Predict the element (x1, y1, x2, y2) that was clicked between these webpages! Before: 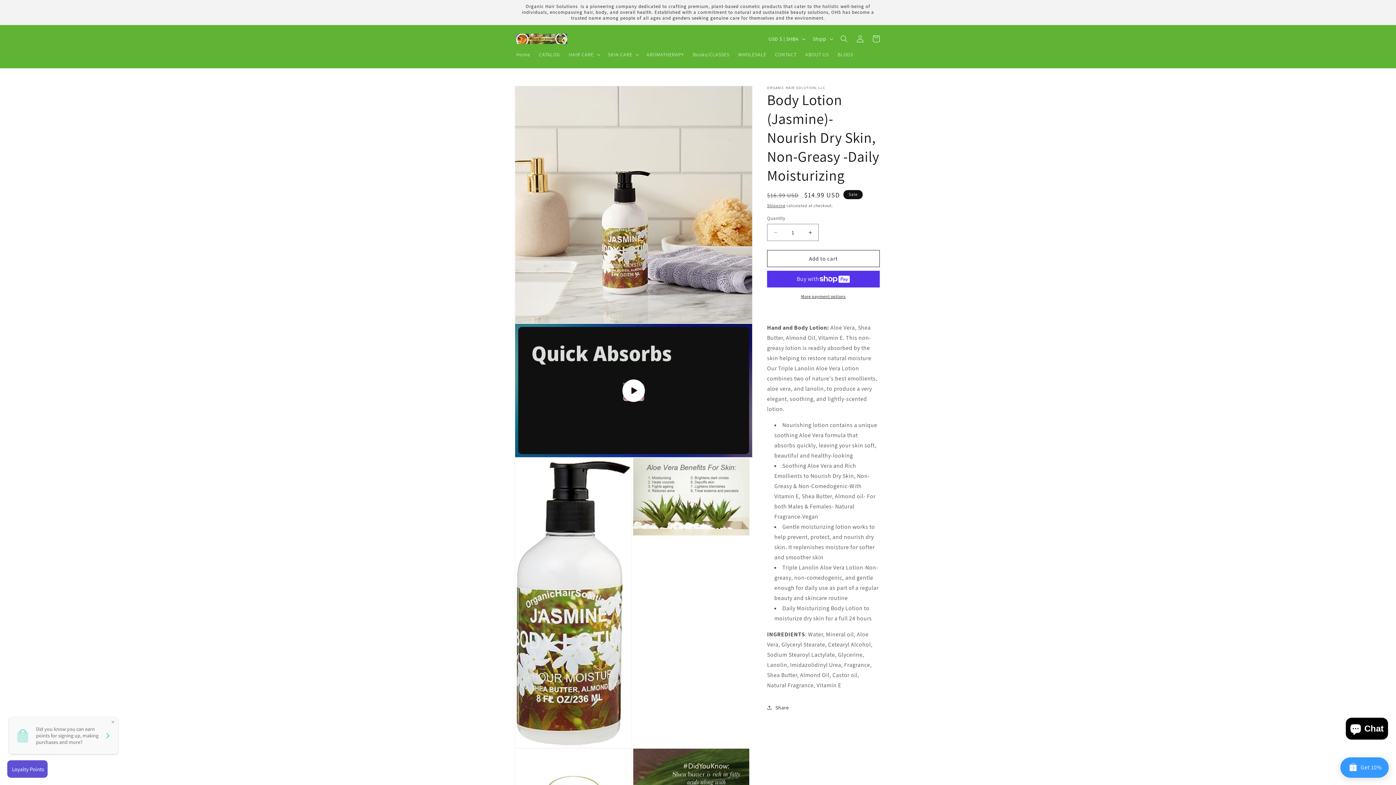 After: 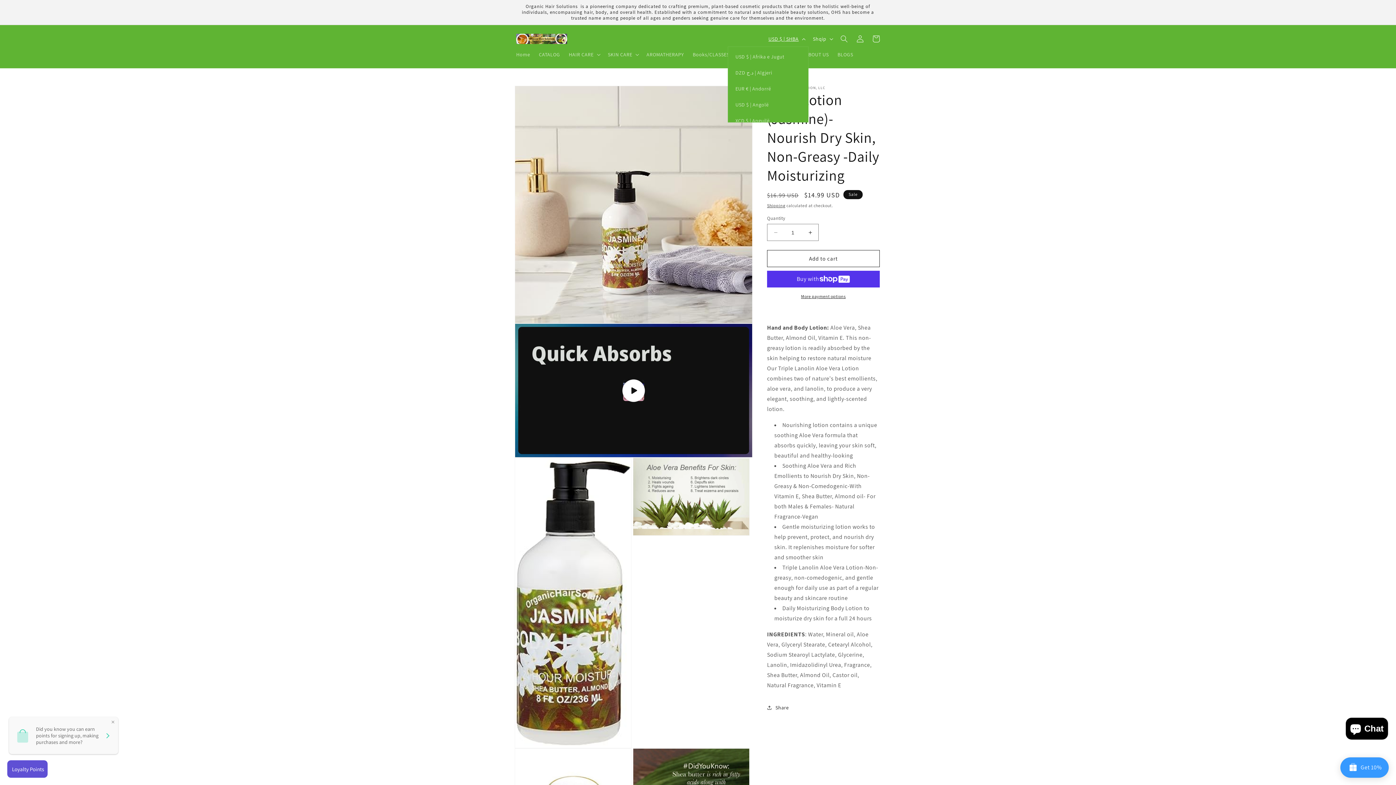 Action: label: USD $ | SHBA bbox: (764, 31, 808, 46)